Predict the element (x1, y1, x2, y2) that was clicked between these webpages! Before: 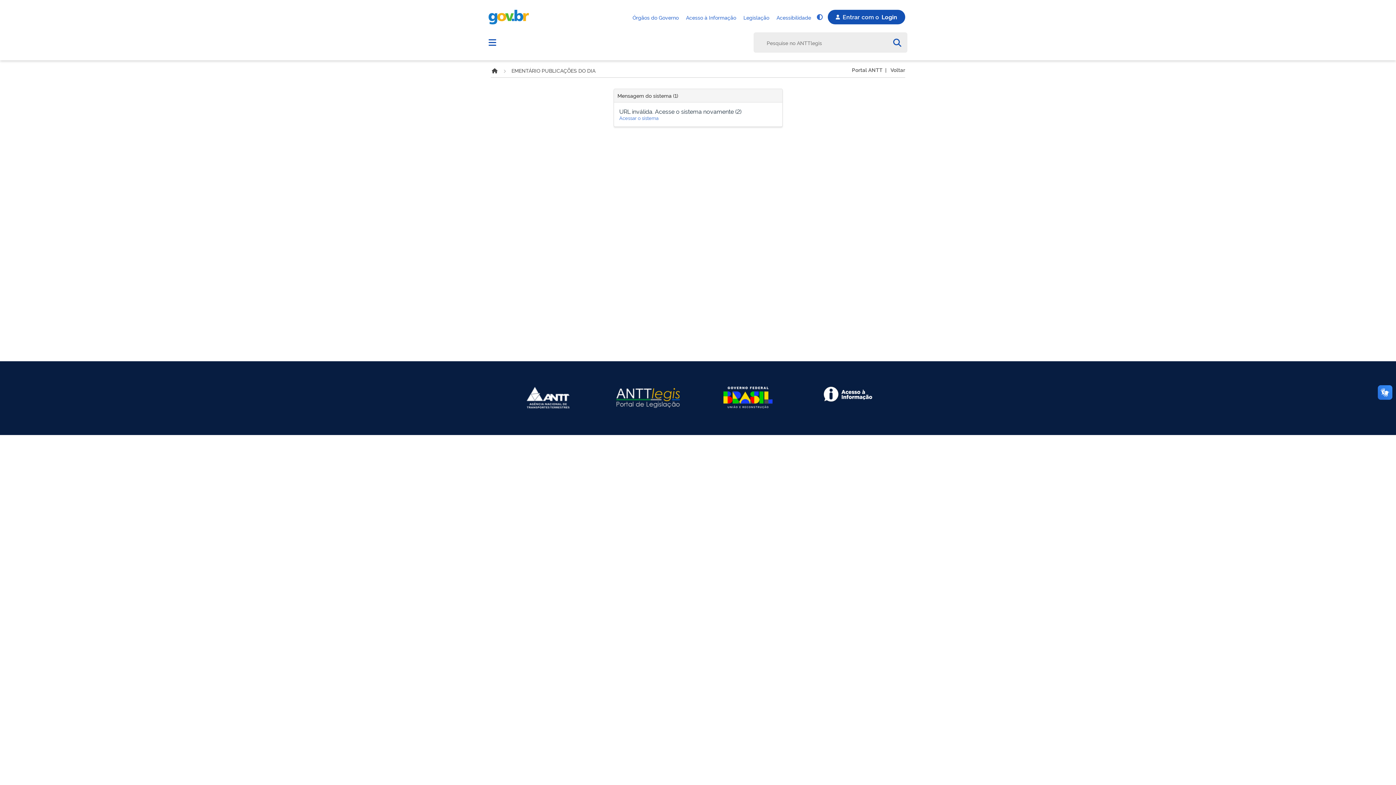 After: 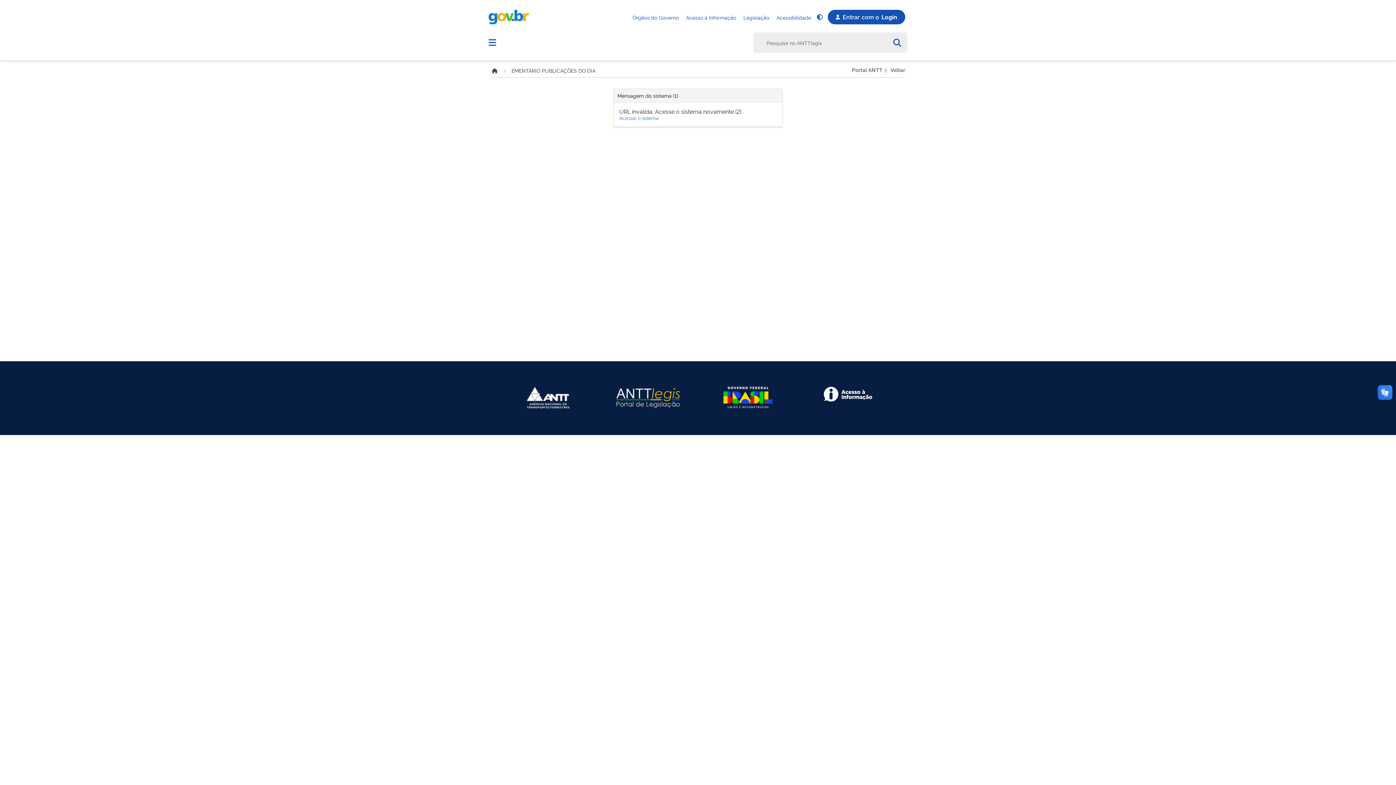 Action: bbox: (518, 392, 577, 400)